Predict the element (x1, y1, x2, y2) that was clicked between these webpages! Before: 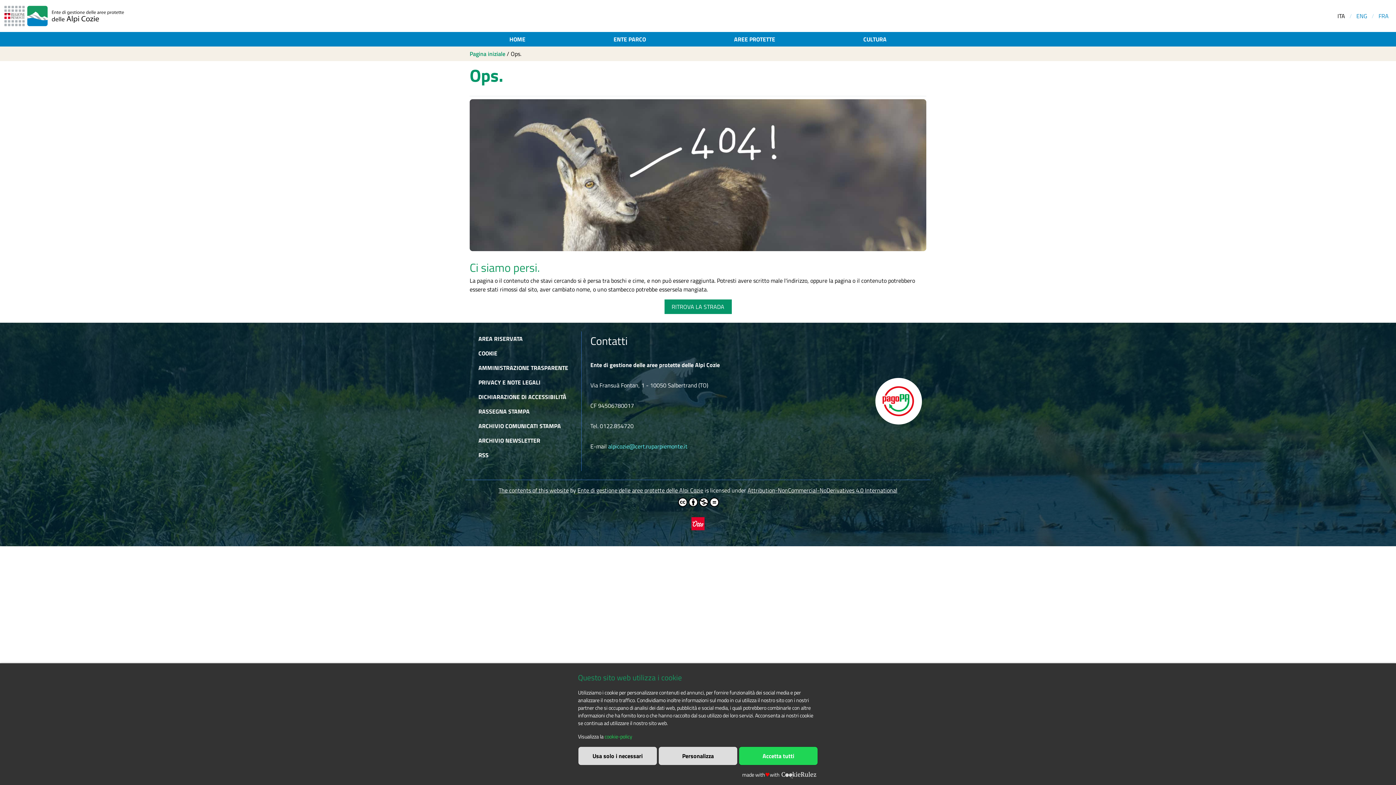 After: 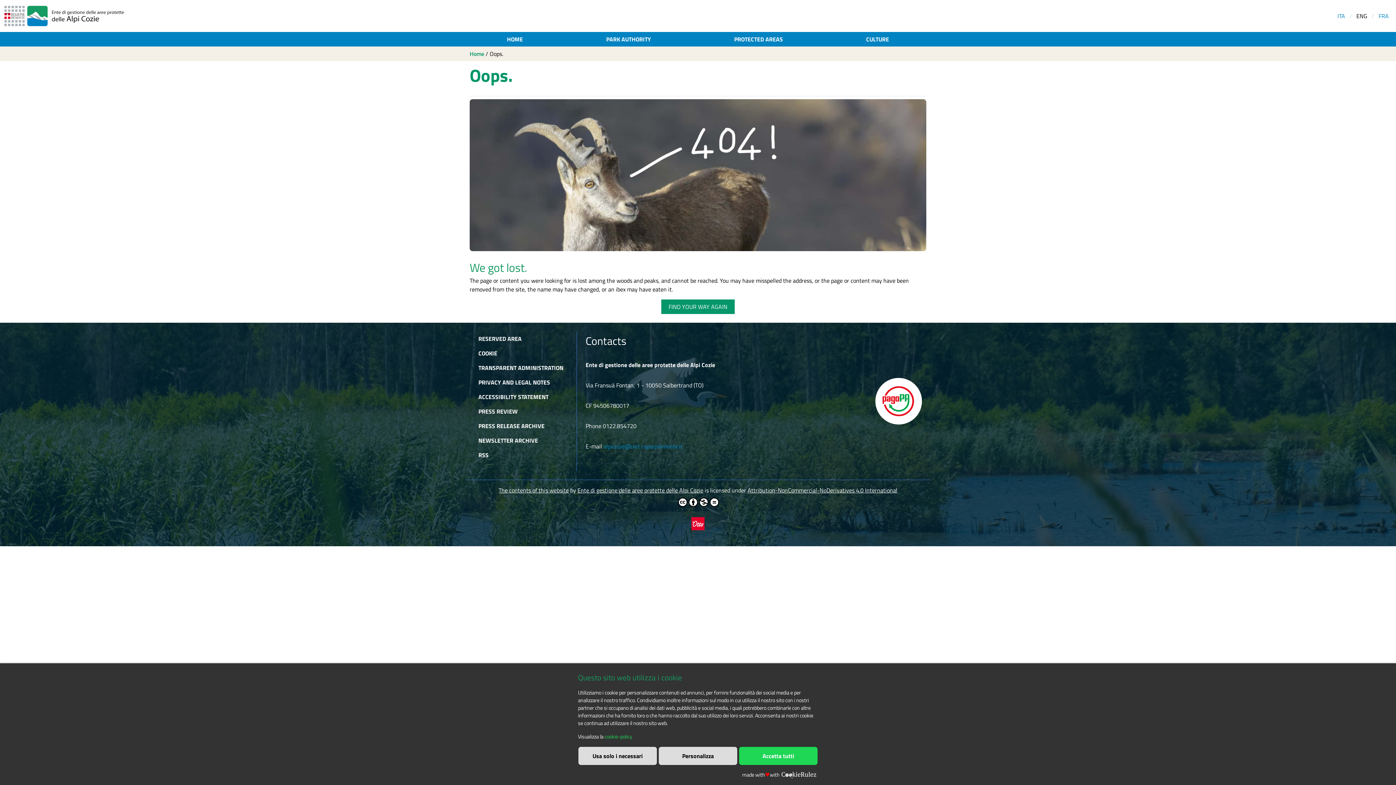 Action: bbox: (1356, 11, 1367, 20) label: ENG